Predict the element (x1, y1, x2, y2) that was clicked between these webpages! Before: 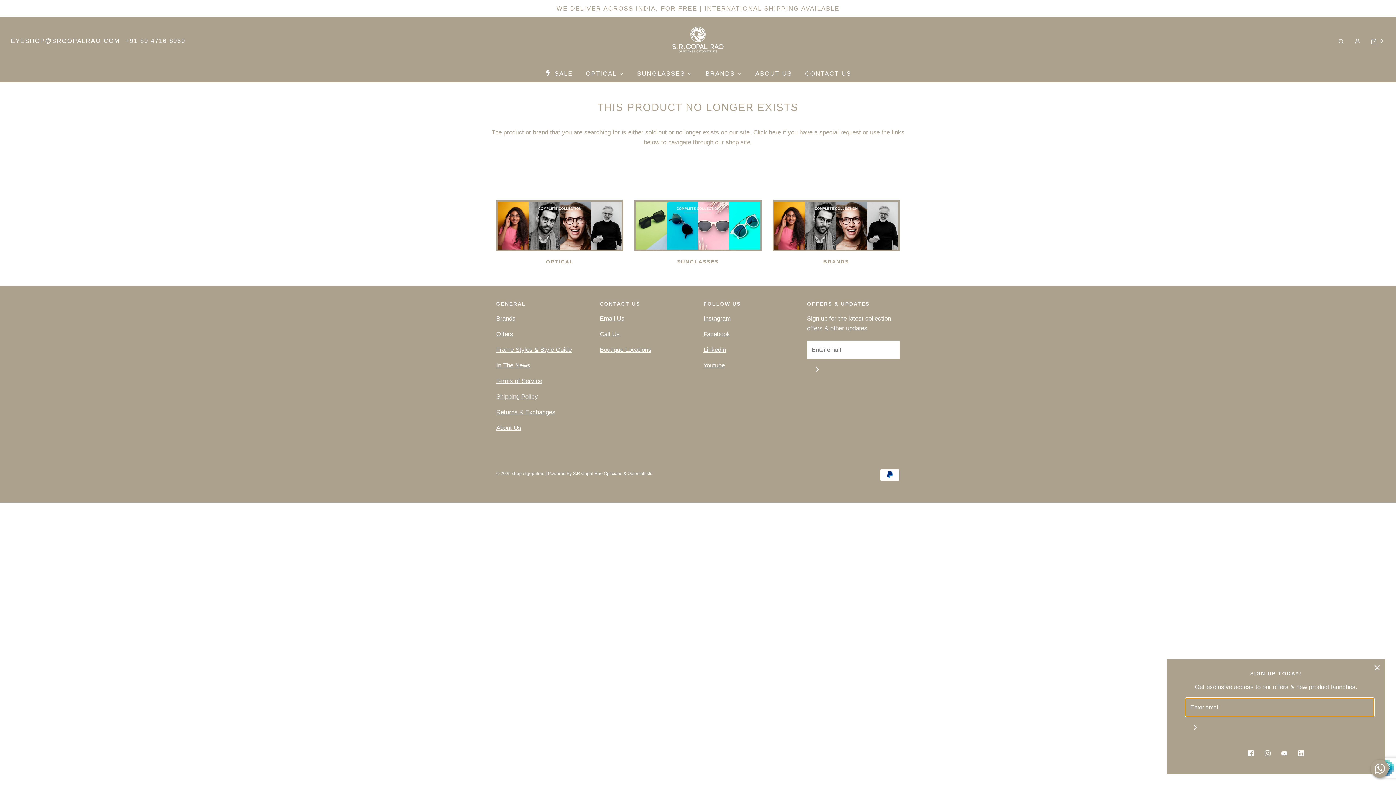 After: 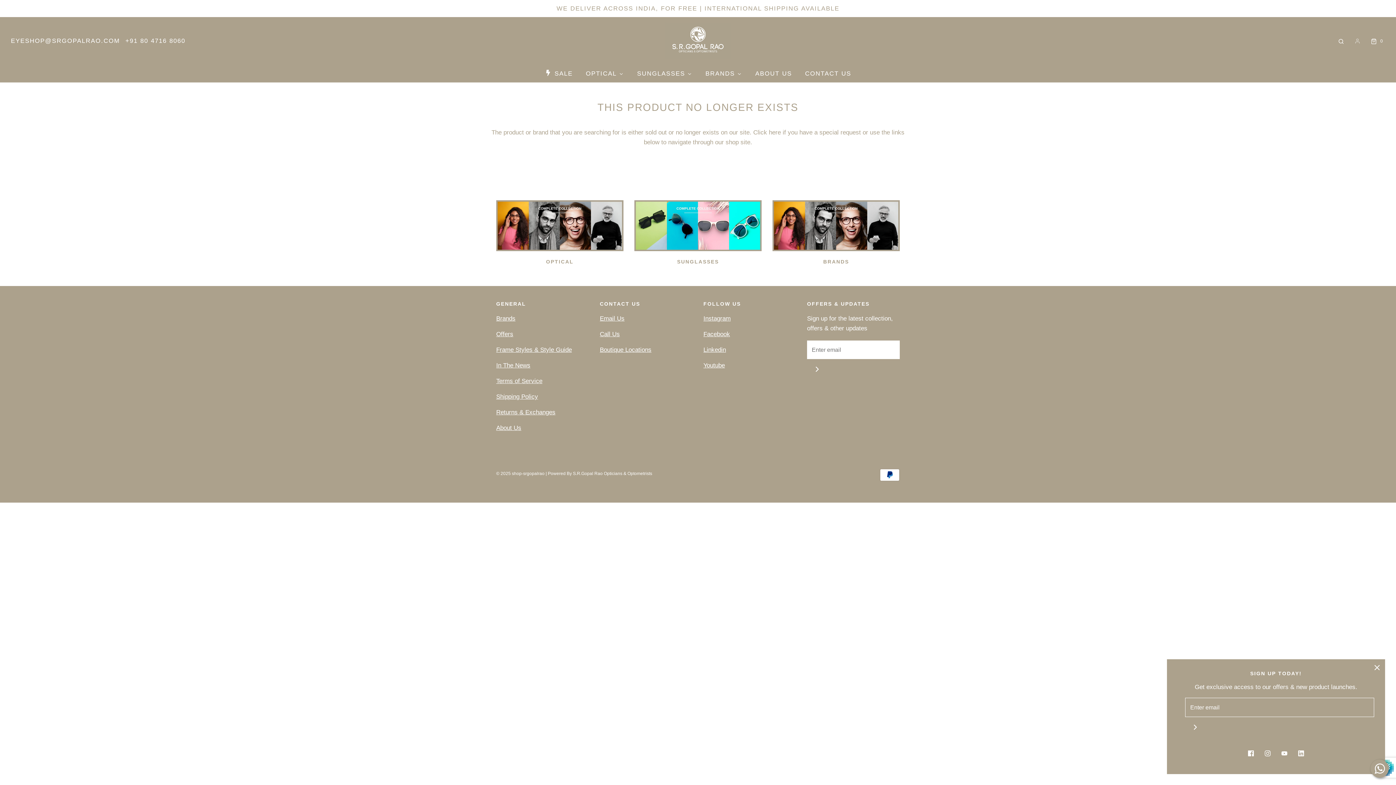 Action: bbox: (1353, 38, 1362, 43)